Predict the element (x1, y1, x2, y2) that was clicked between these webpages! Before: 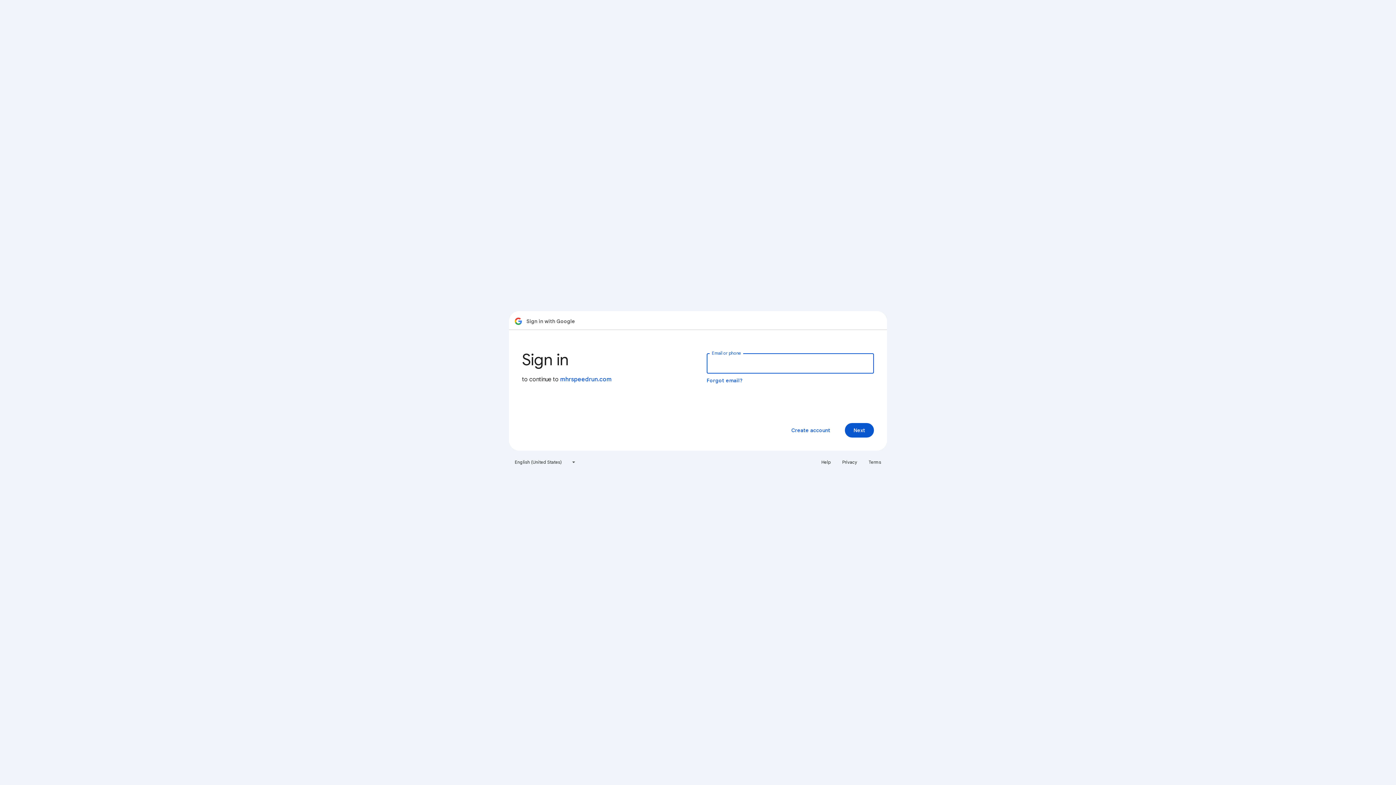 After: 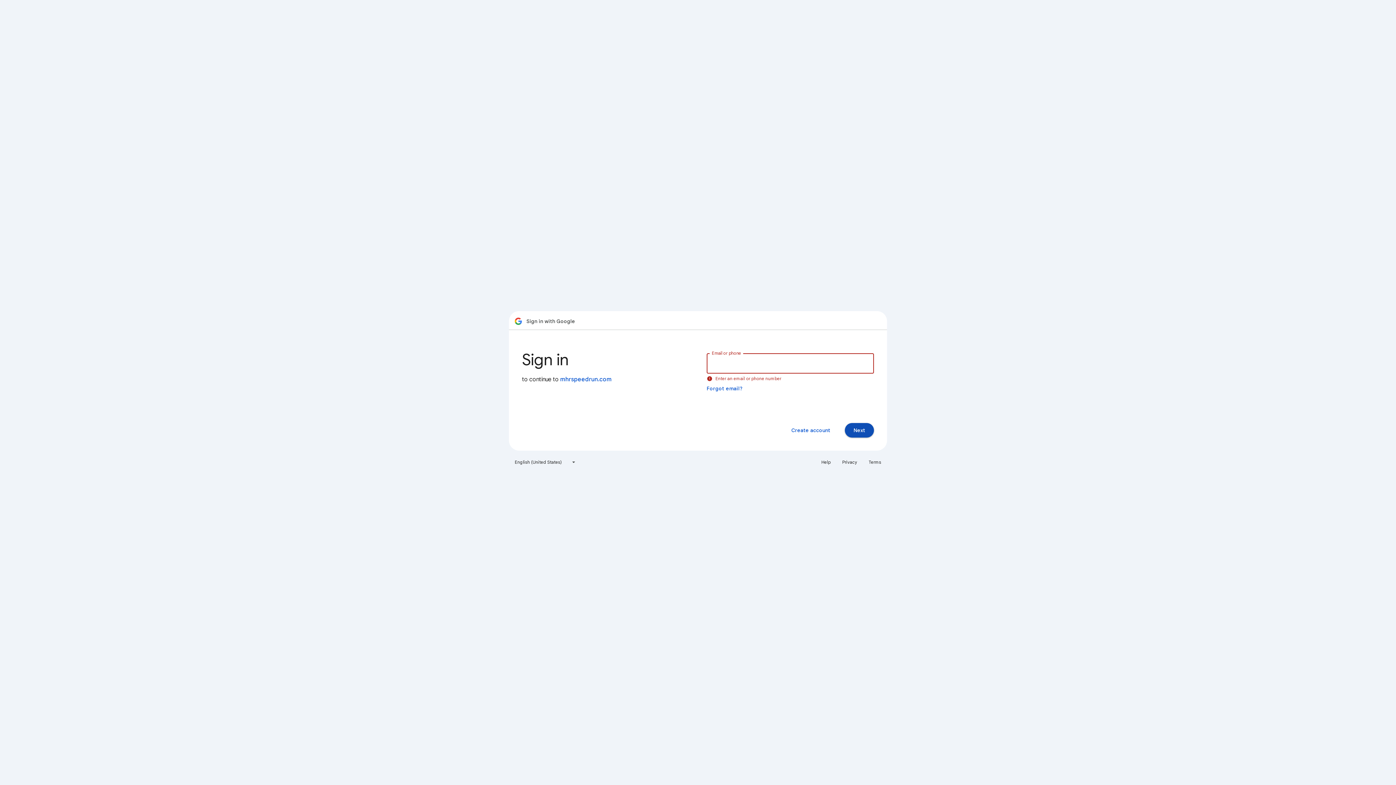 Action: label: Next bbox: (845, 423, 874, 437)